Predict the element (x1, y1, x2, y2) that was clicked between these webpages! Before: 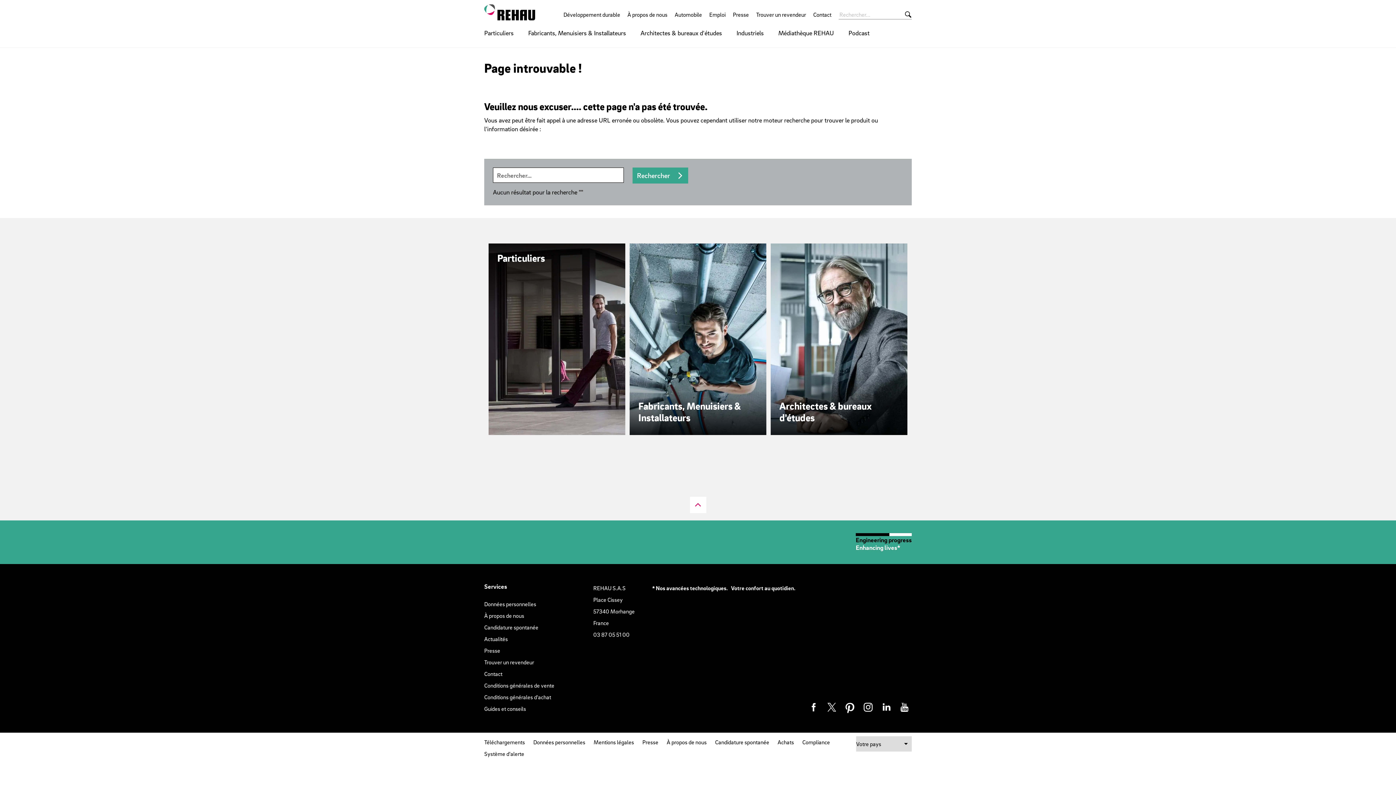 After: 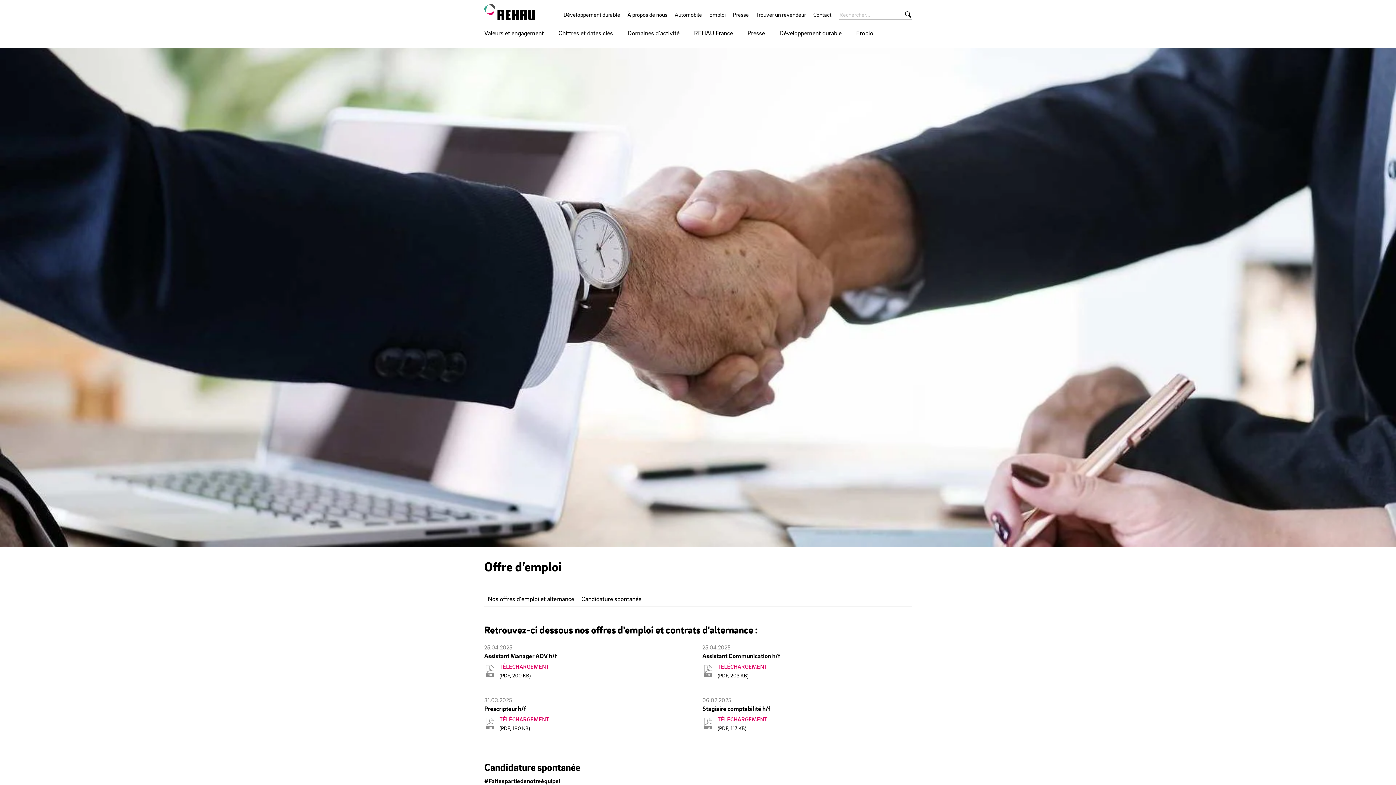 Action: bbox: (484, 623, 538, 631) label: Candidature spontanée